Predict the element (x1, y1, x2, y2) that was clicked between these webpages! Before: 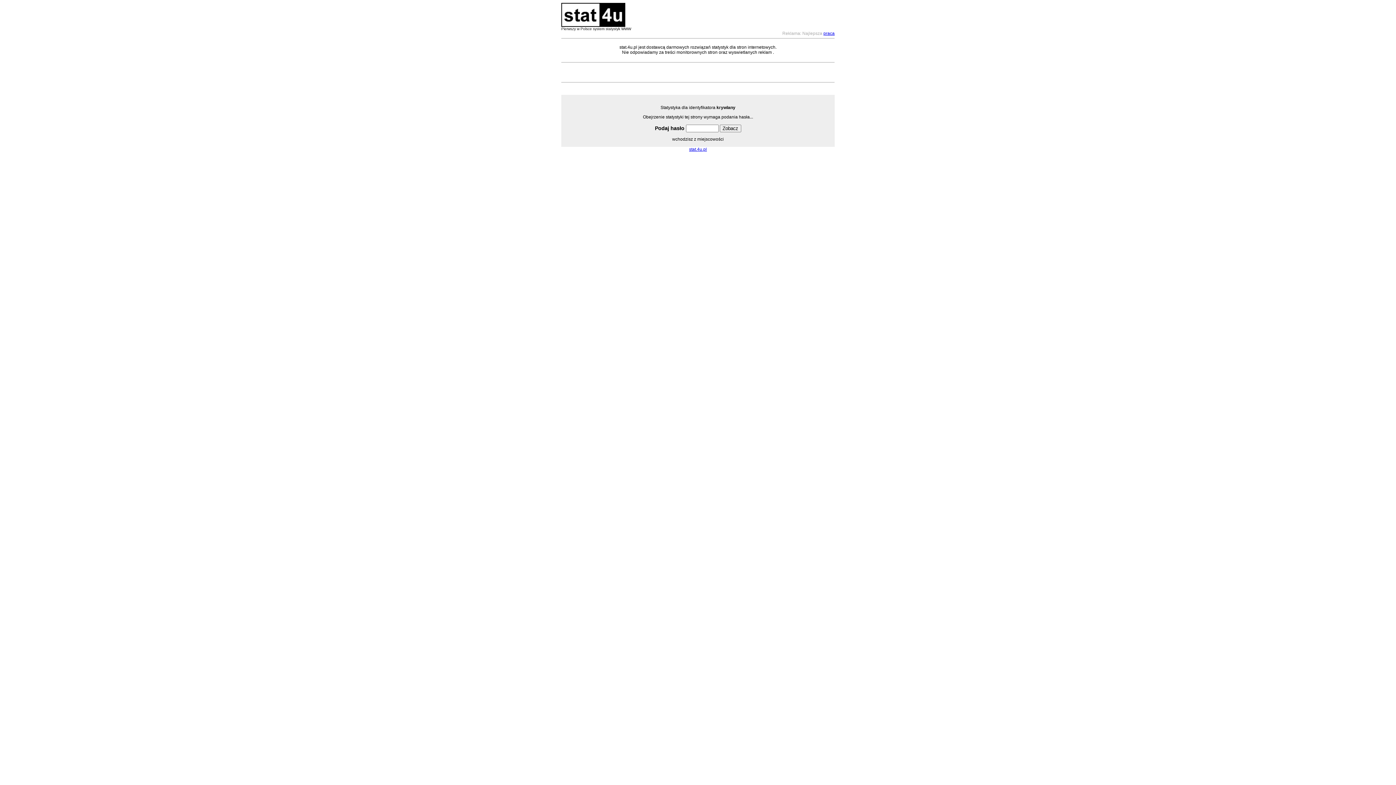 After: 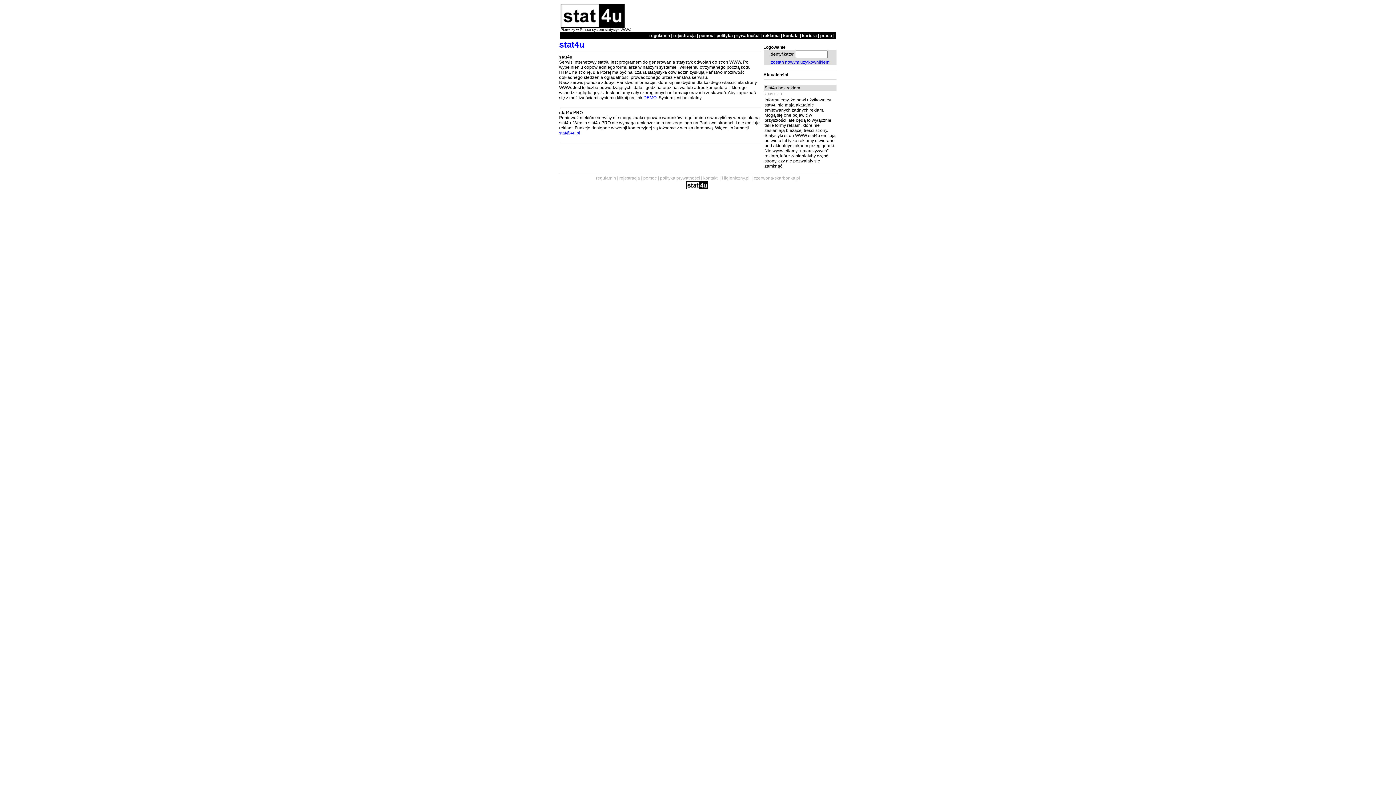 Action: label: stat.4u.pl bbox: (689, 146, 707, 152)